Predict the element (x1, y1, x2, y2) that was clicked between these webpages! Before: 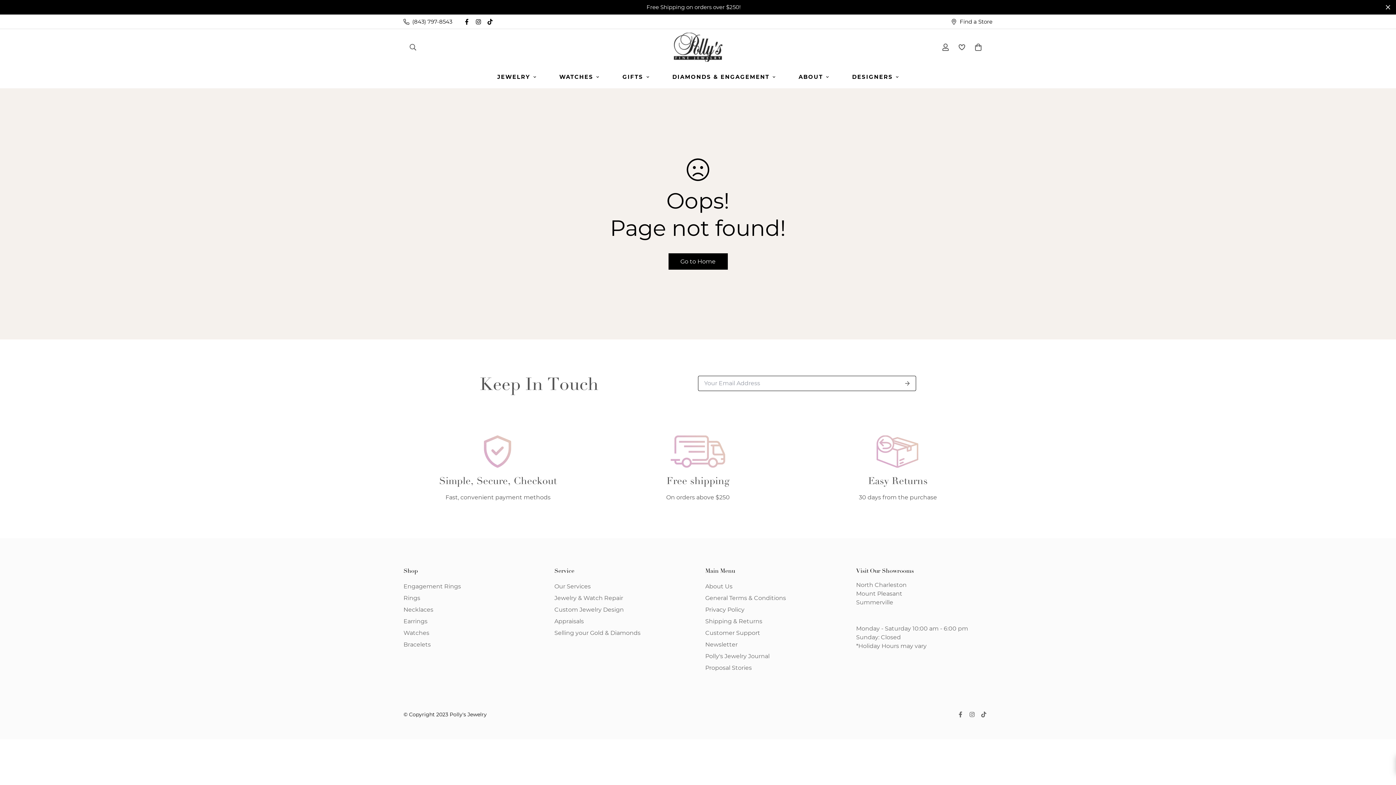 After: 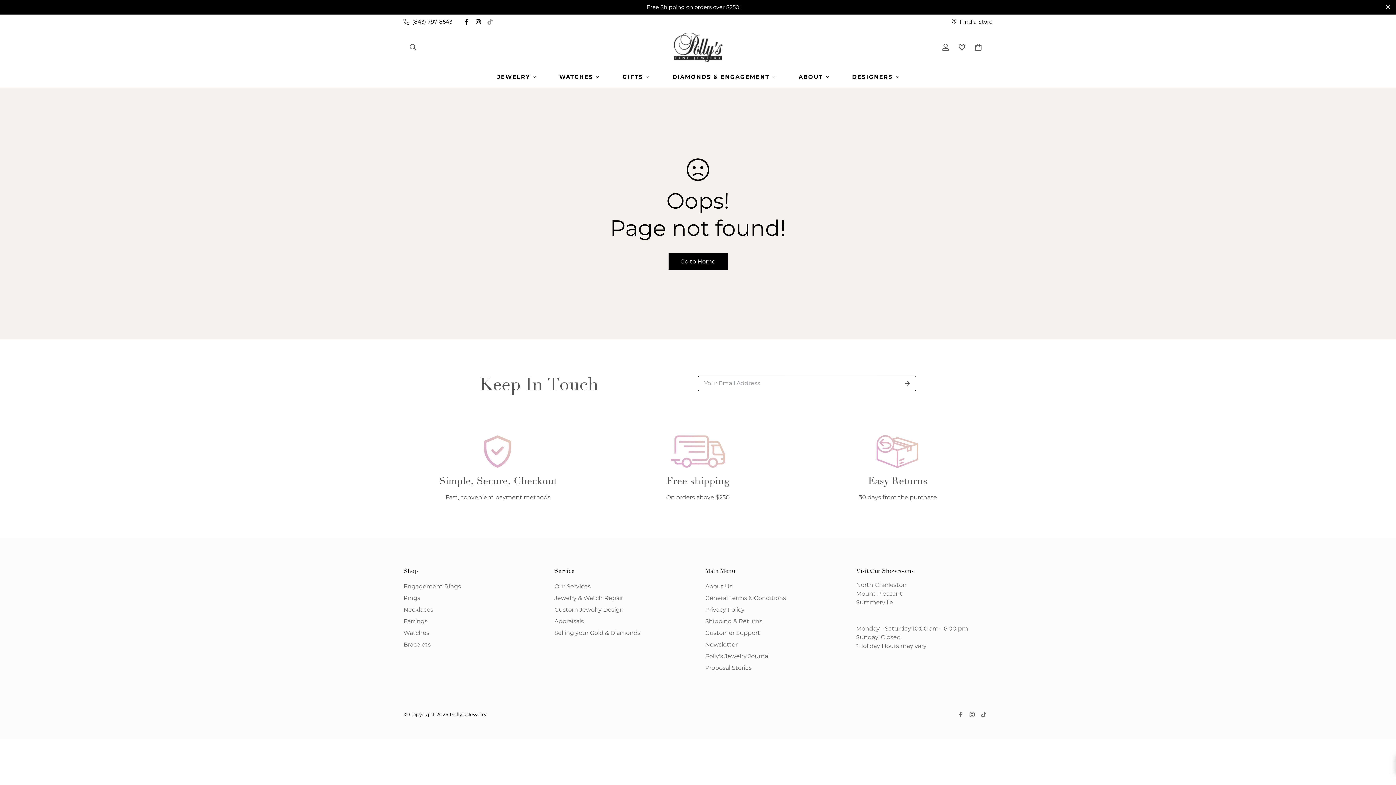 Action: bbox: (484, 18, 496, 24)